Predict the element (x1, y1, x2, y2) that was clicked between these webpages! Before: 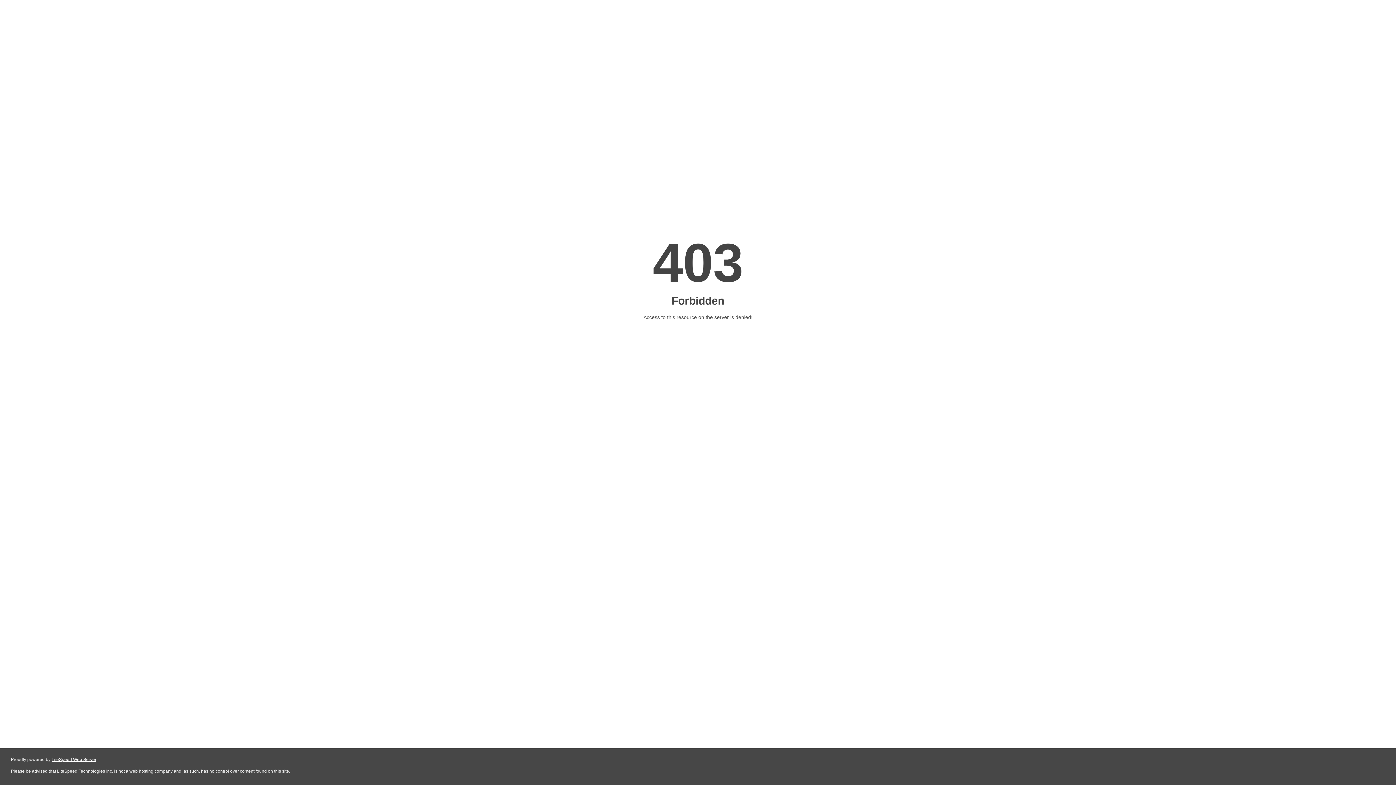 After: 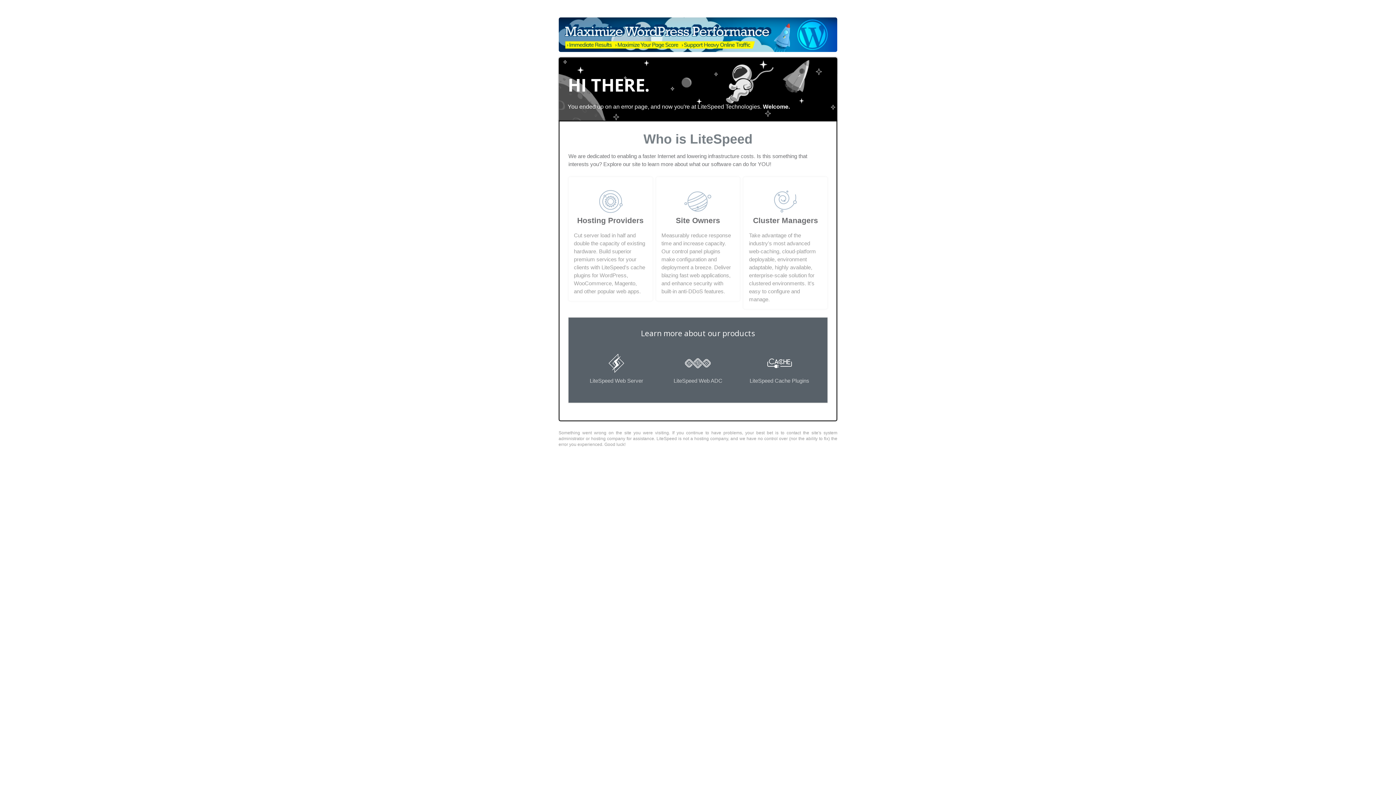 Action: bbox: (51, 757, 96, 762) label: LiteSpeed Web Server